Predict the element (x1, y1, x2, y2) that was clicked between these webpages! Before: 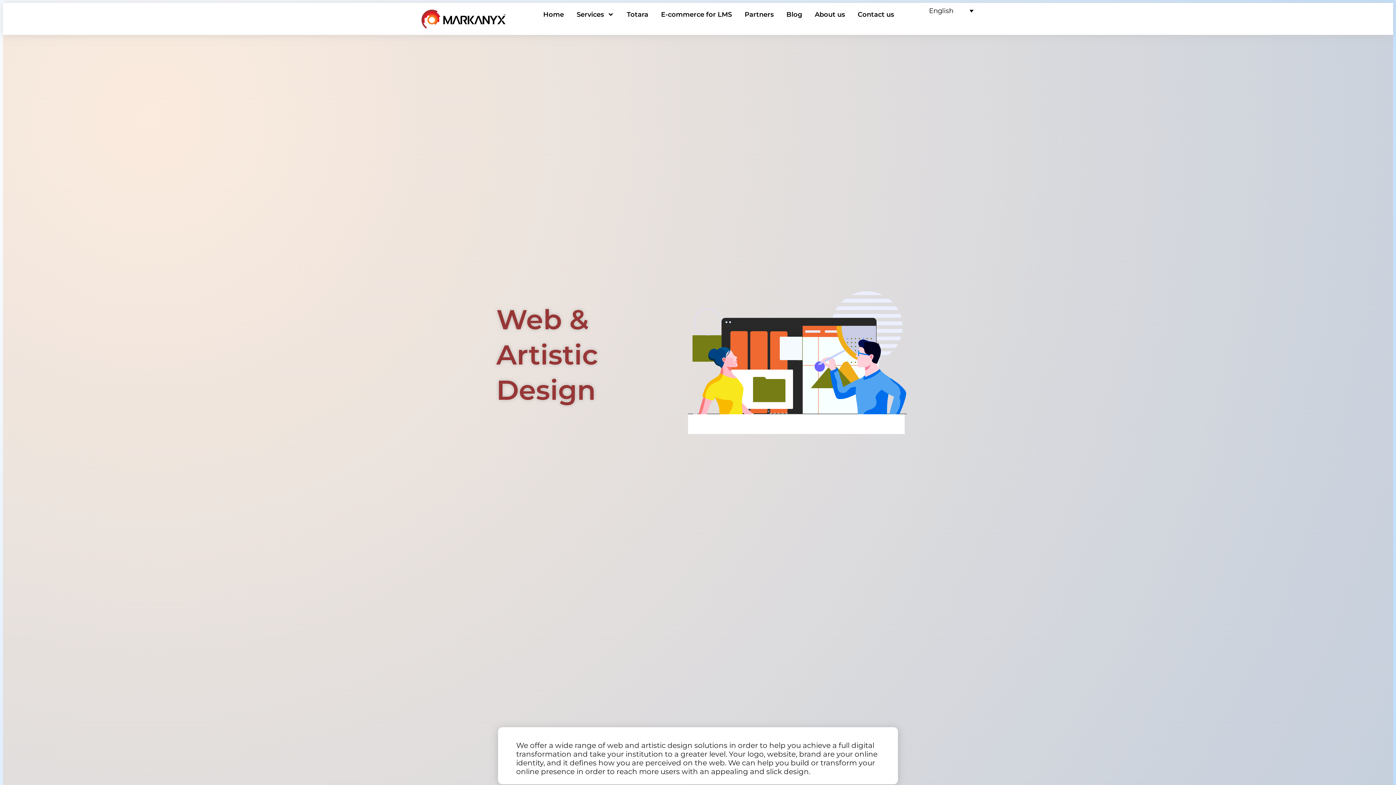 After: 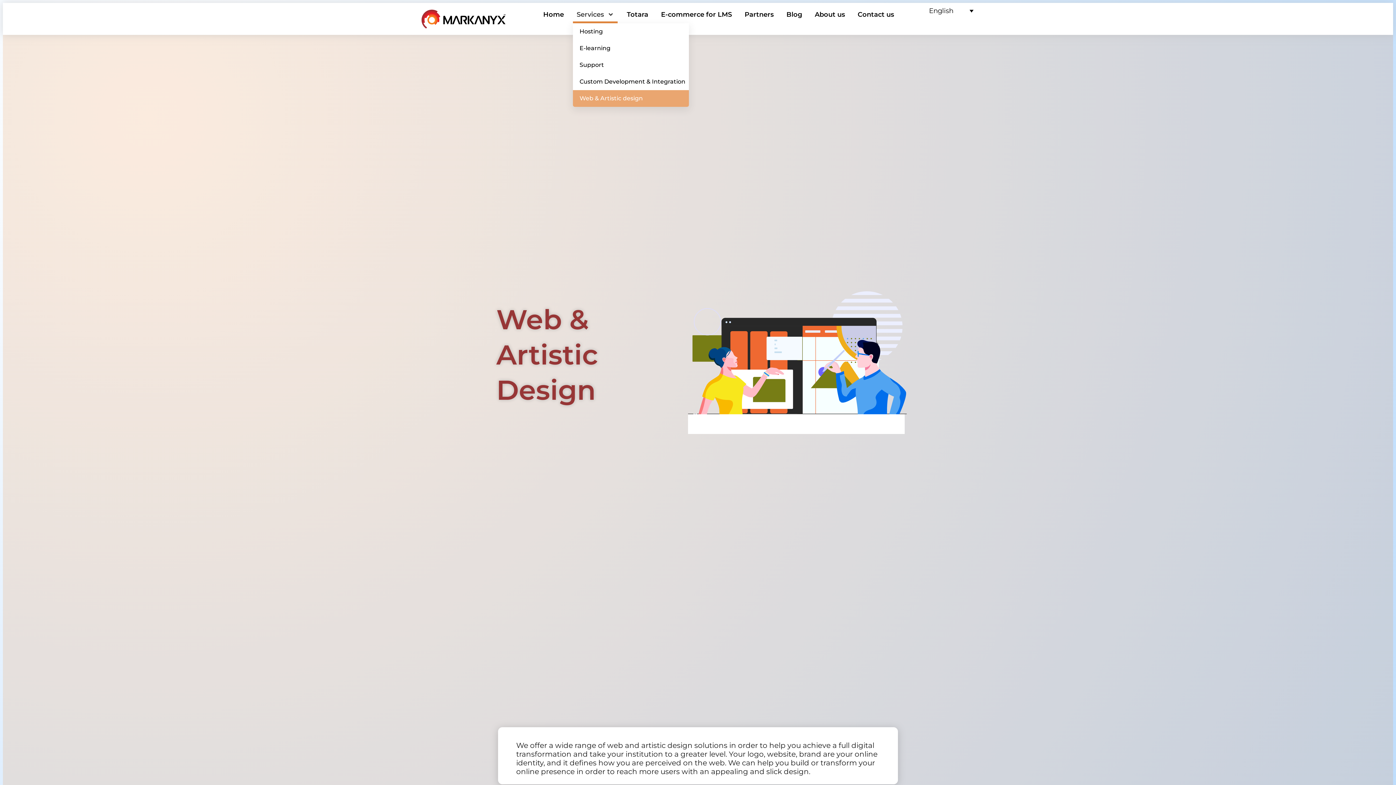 Action: label: Services bbox: (573, 5, 617, 23)